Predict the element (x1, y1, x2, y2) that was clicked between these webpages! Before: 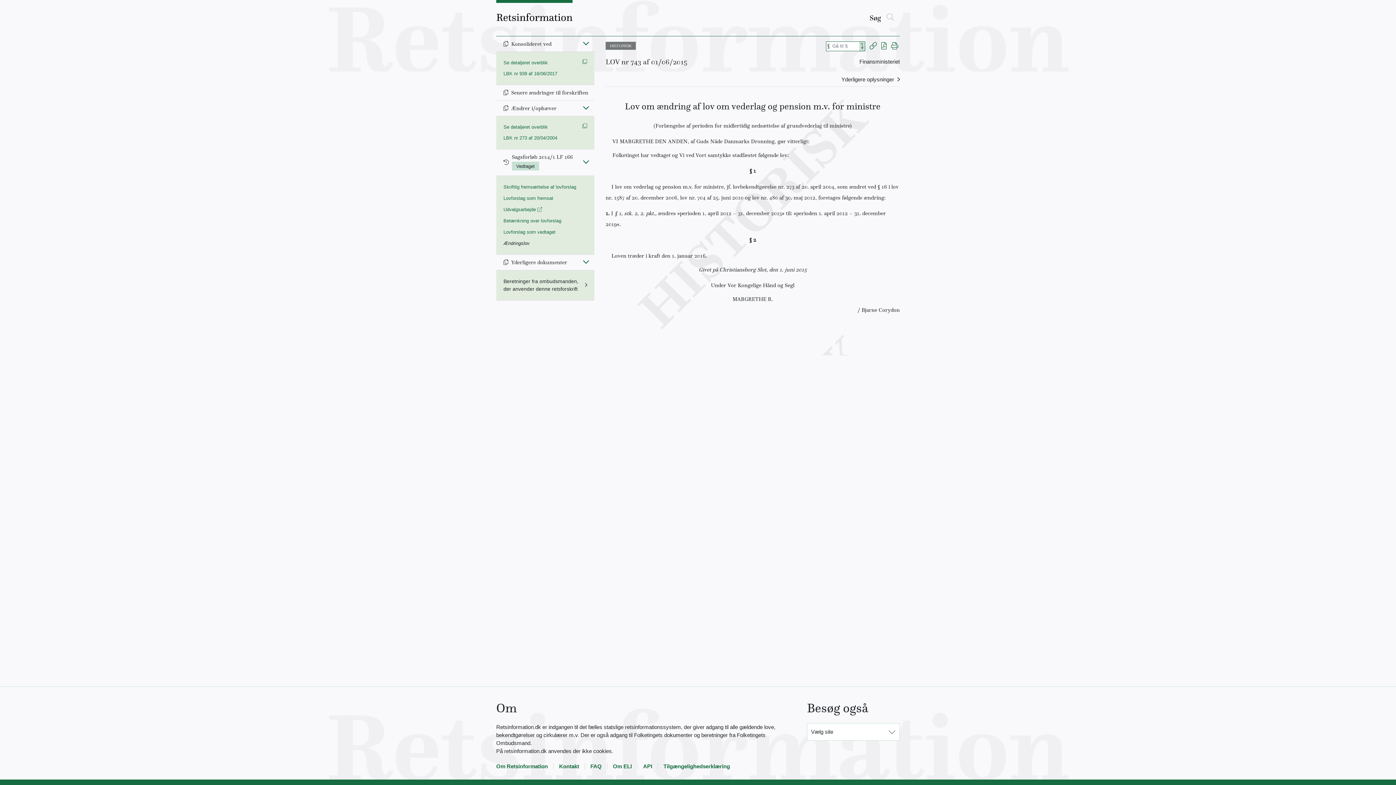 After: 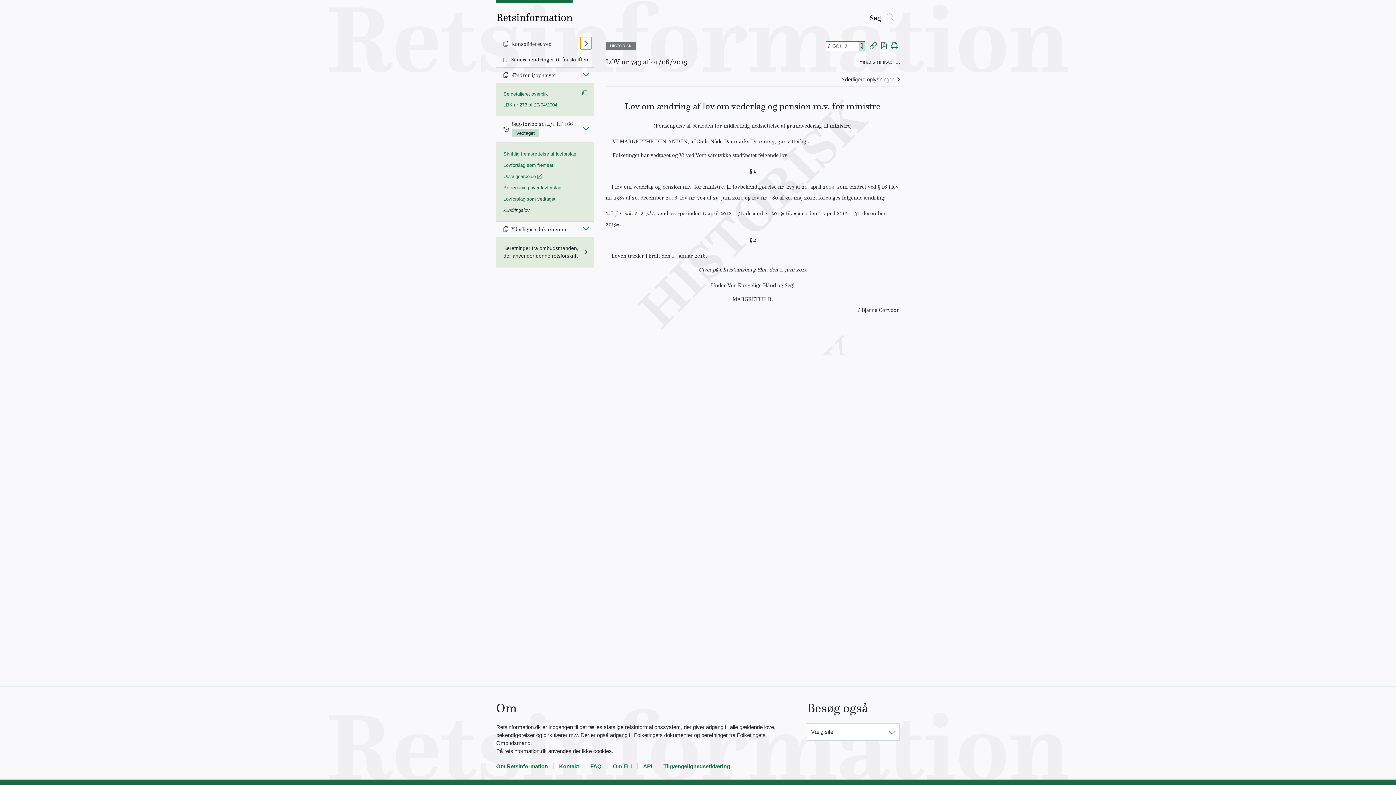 Action: label: Fold ind bbox: (580, 37, 591, 49)